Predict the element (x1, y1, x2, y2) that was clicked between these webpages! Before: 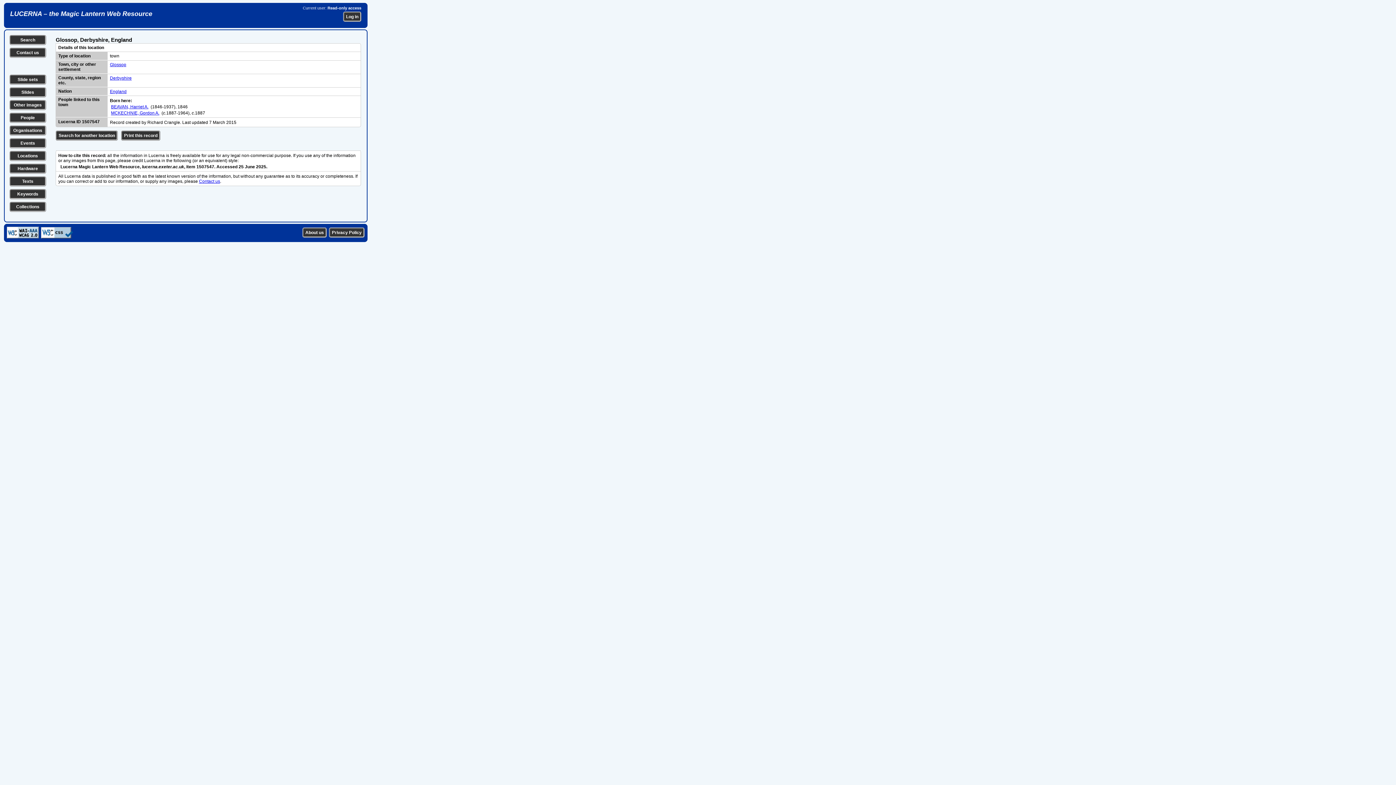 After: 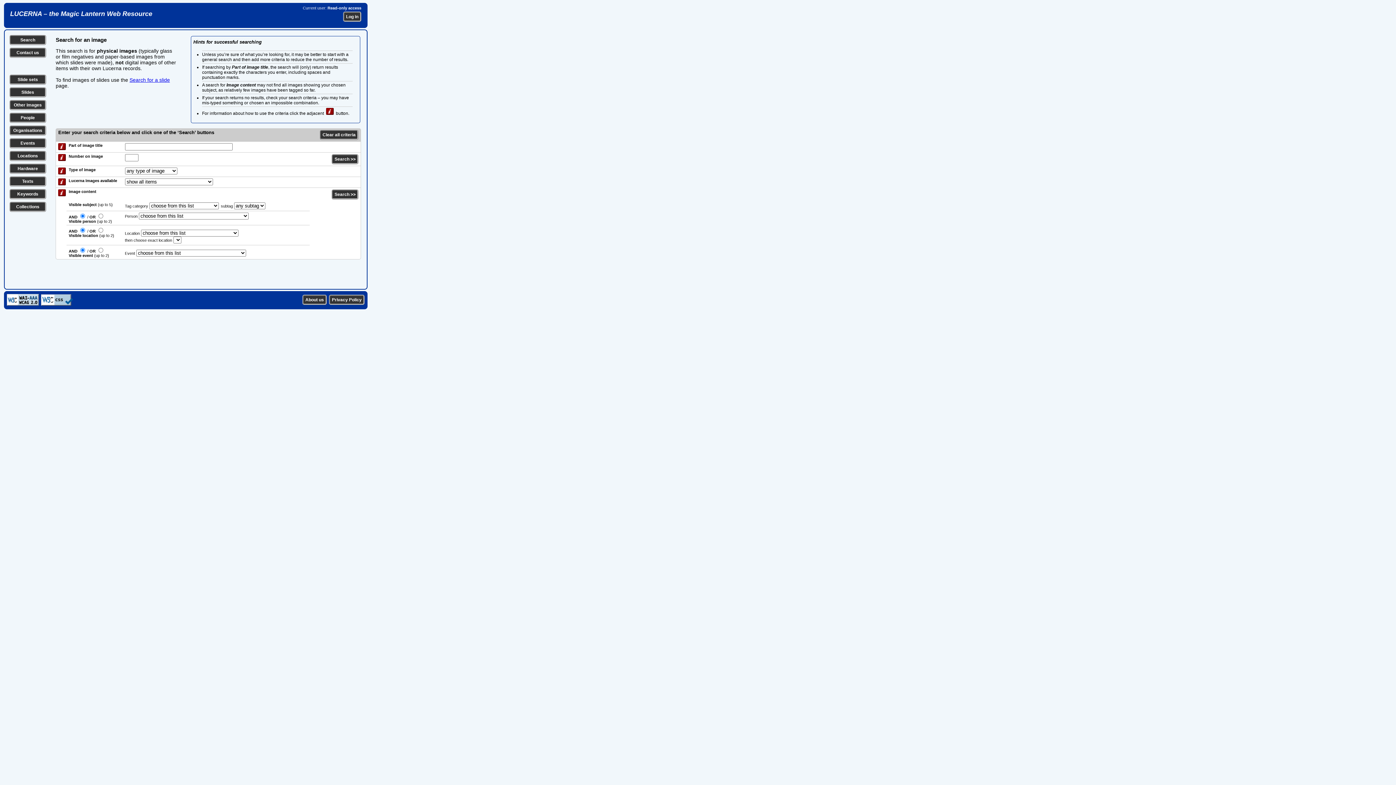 Action: bbox: (13, 102, 41, 107) label: Other images